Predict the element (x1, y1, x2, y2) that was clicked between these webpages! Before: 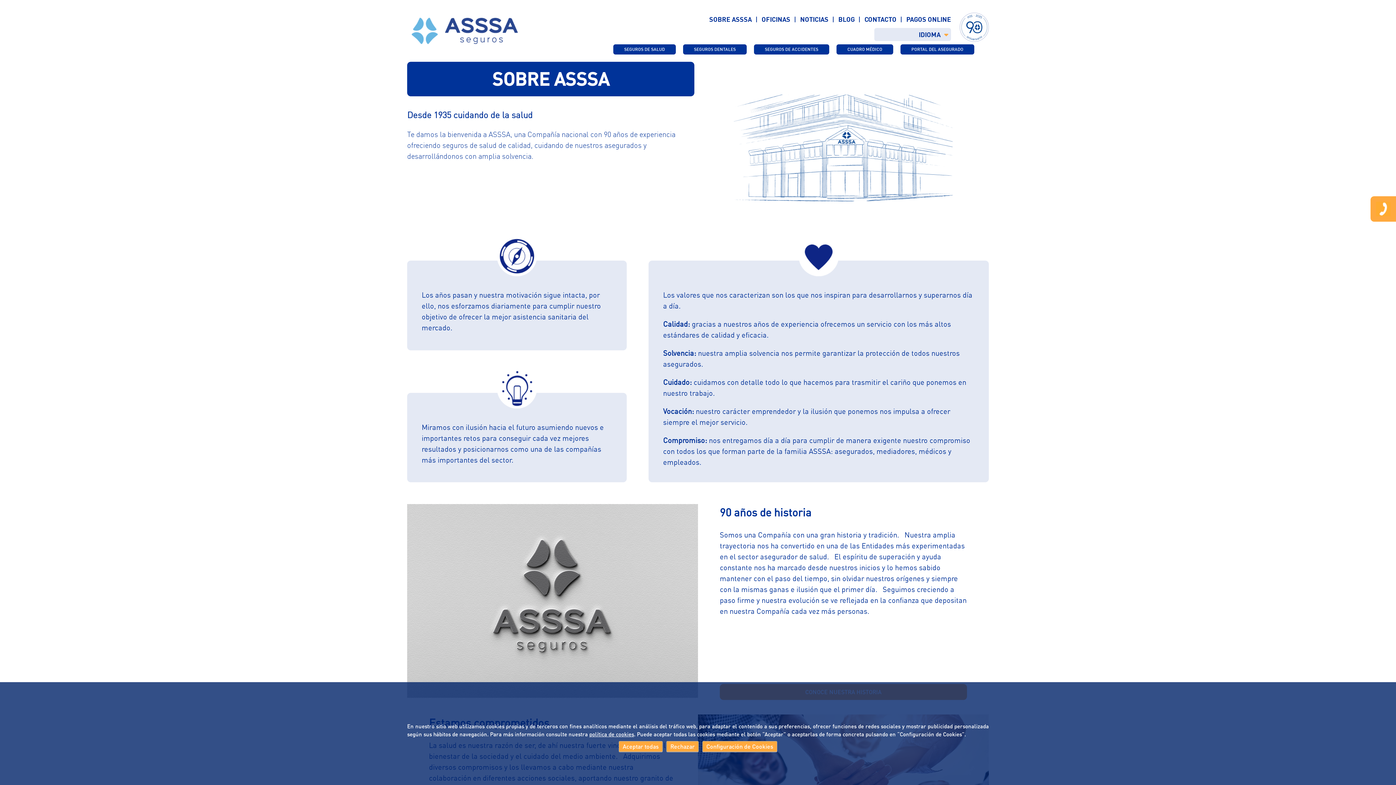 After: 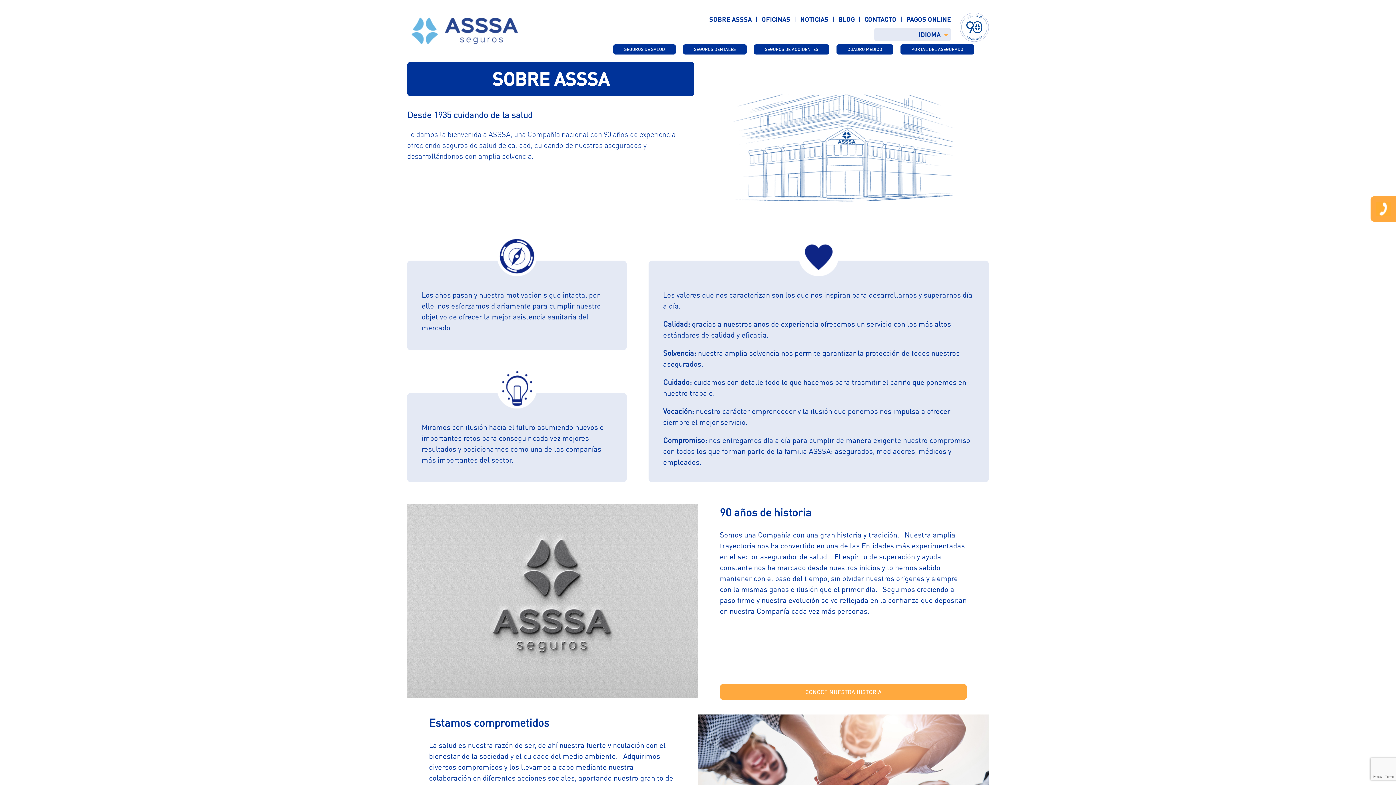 Action: label: Aceptar todas bbox: (618, 741, 662, 752)